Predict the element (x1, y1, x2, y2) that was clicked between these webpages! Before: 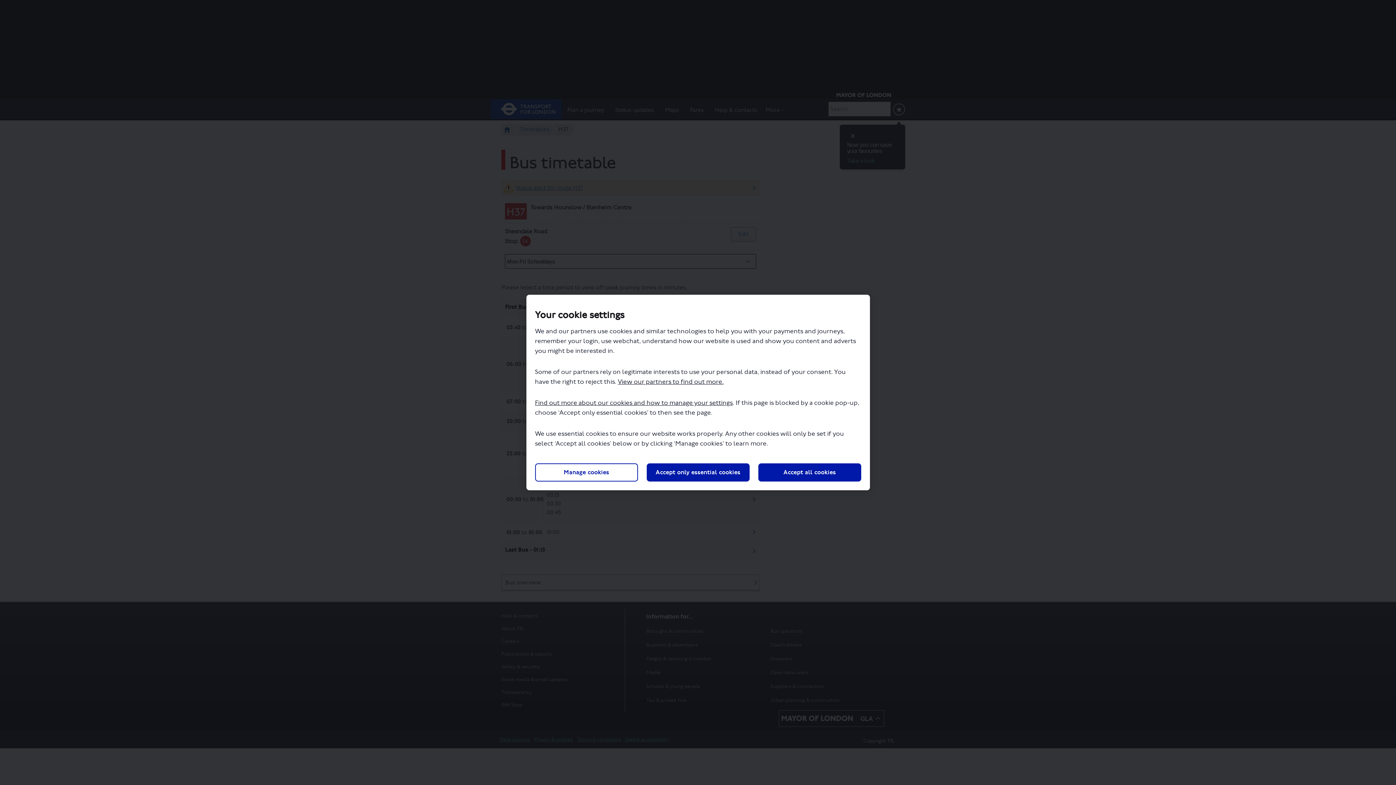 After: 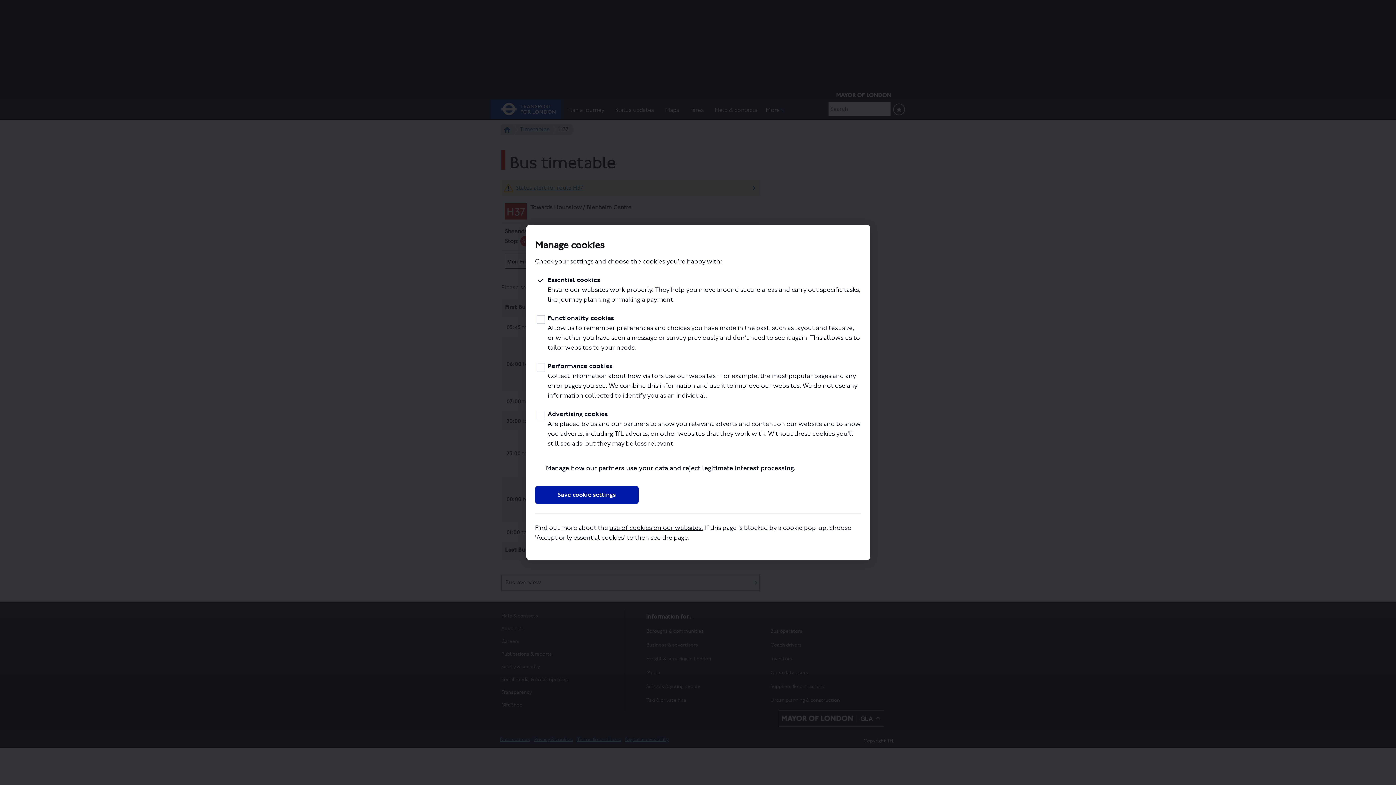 Action: bbox: (535, 463, 638, 481) label: Manage cookies